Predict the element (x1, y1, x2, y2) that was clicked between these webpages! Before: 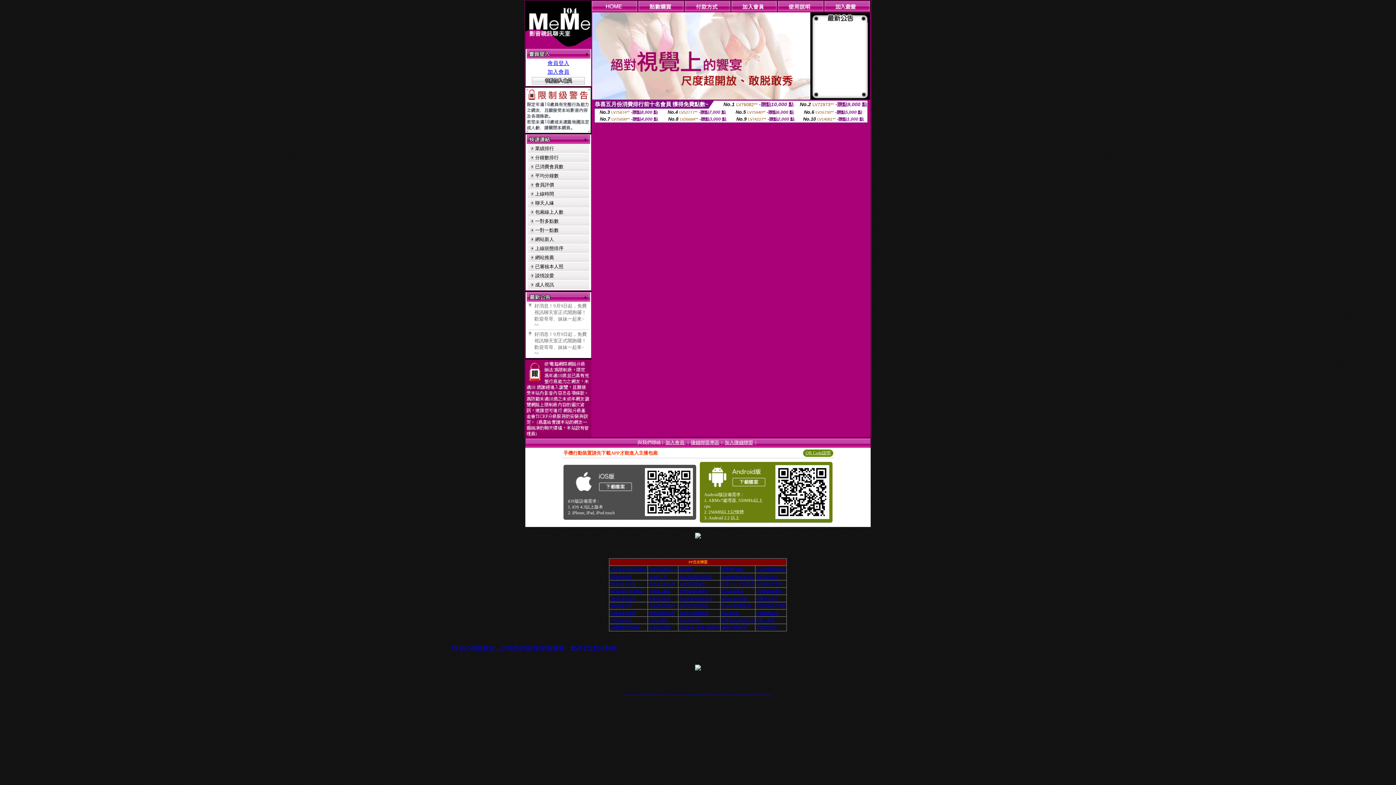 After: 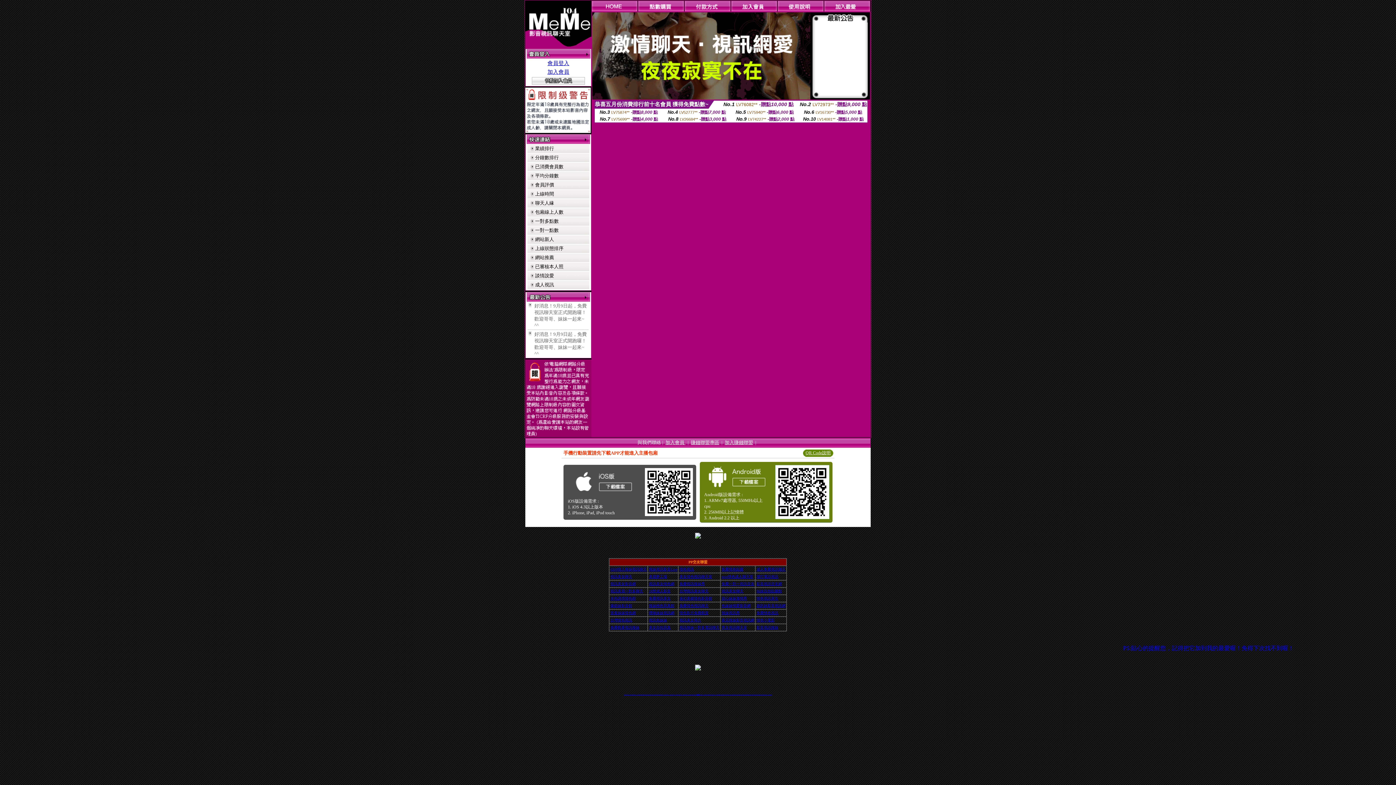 Action: label: 情色小電影 bbox: (756, 618, 774, 622)